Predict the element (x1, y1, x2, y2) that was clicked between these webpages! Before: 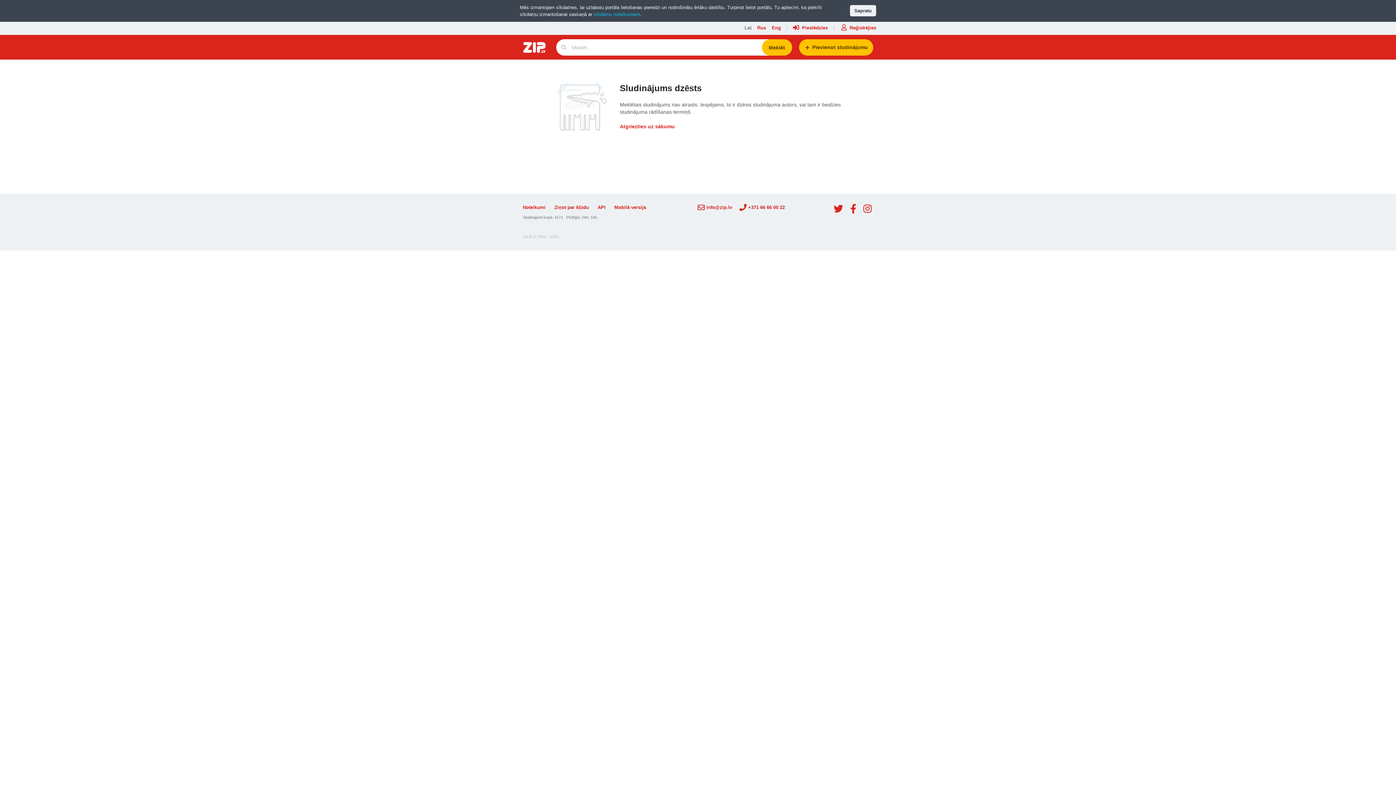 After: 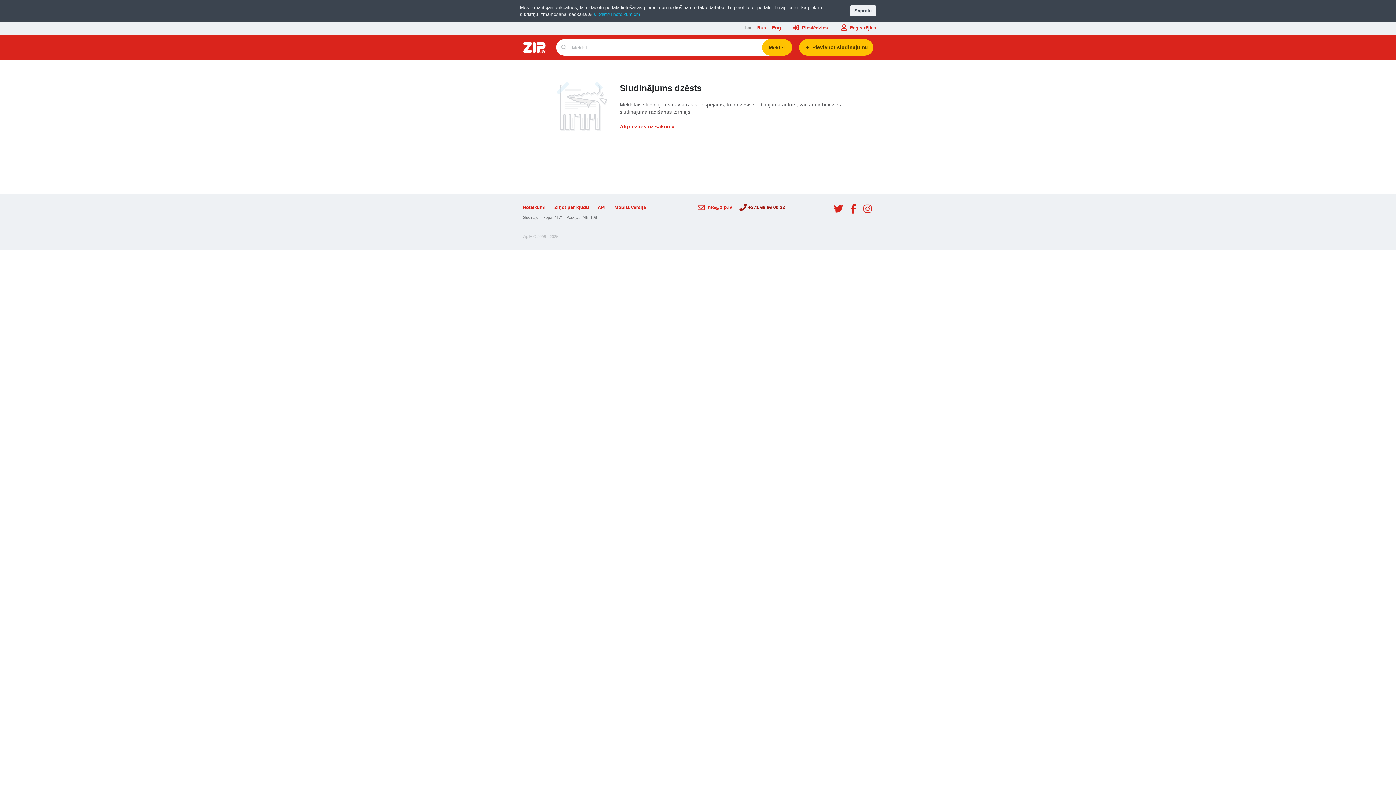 Action: bbox: (739, 204, 785, 210) label: +371 66 66 00 22